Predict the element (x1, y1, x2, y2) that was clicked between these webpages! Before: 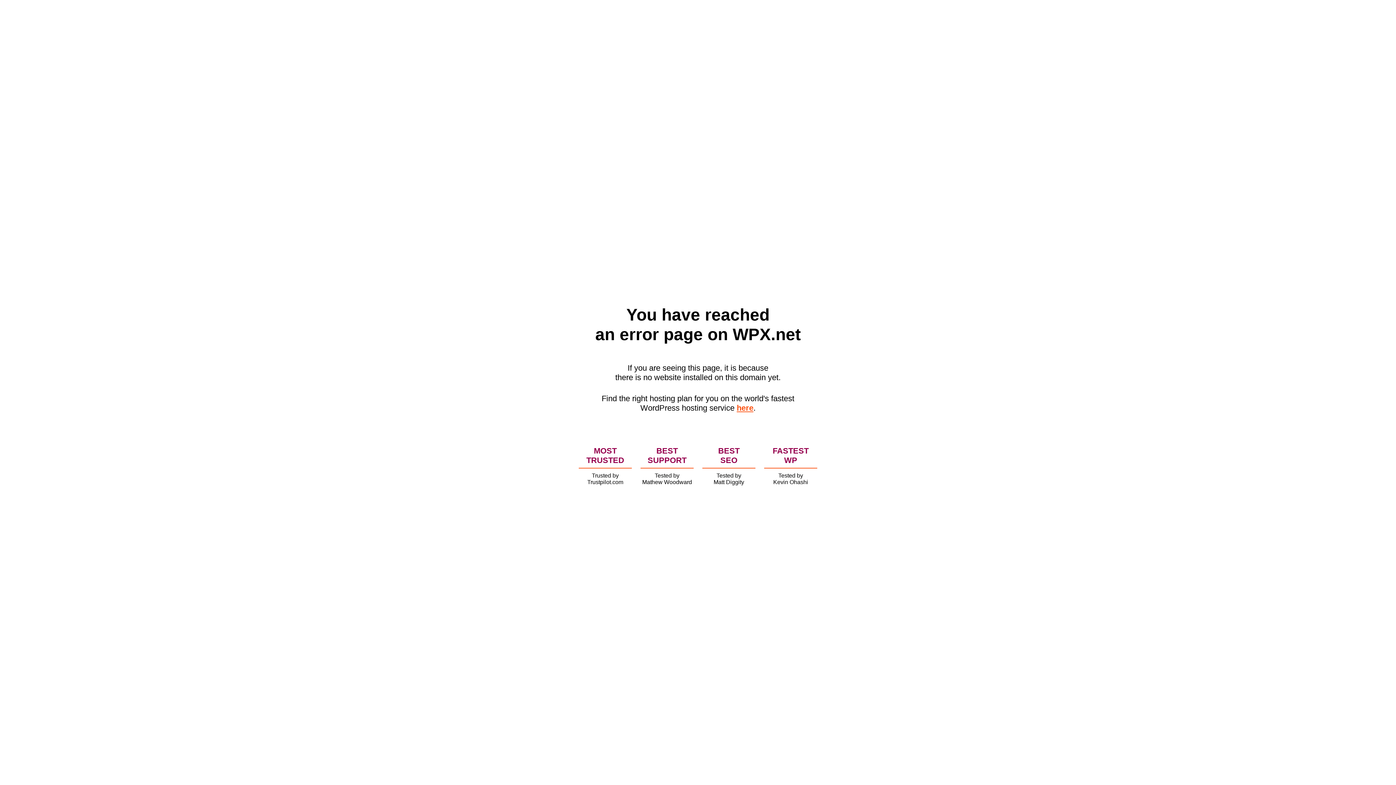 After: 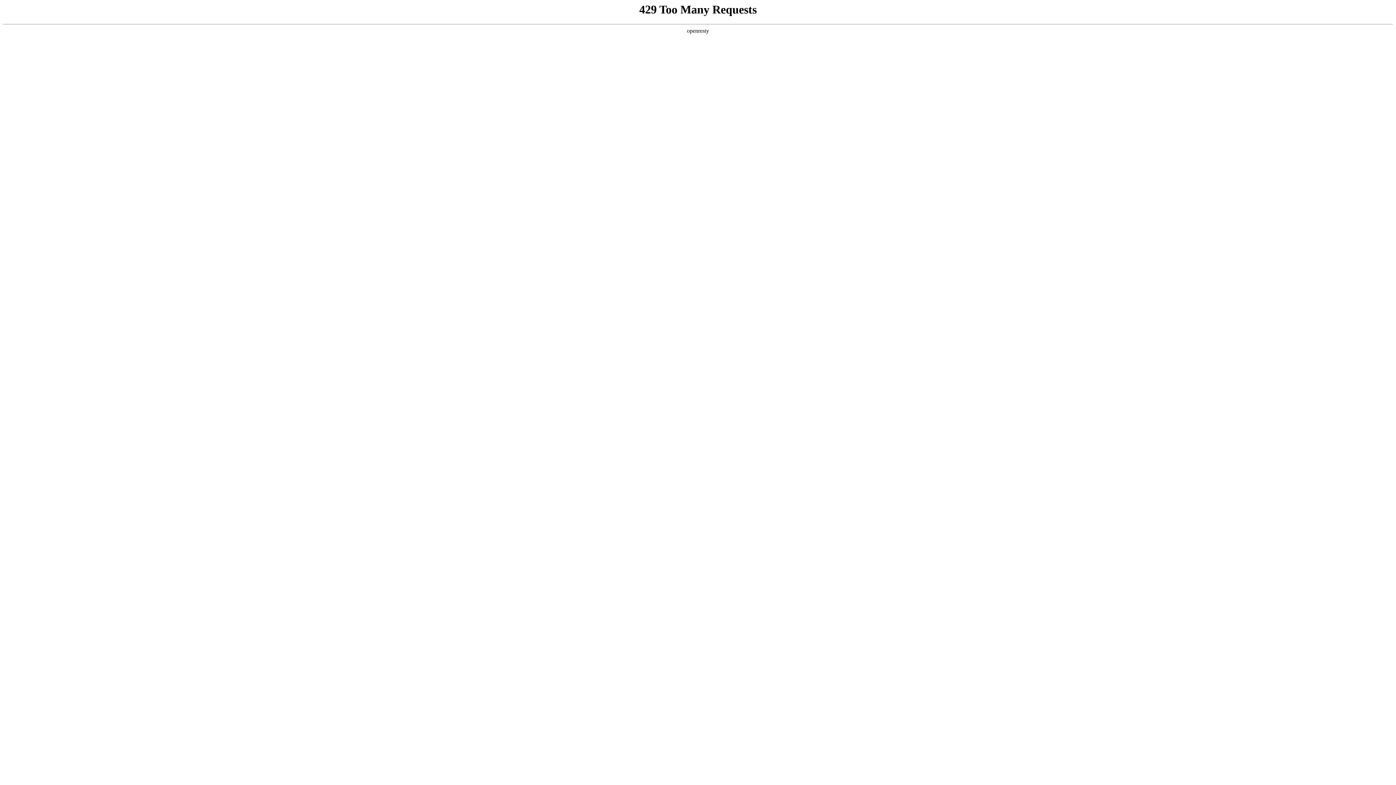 Action: label: here bbox: (736, 403, 753, 412)